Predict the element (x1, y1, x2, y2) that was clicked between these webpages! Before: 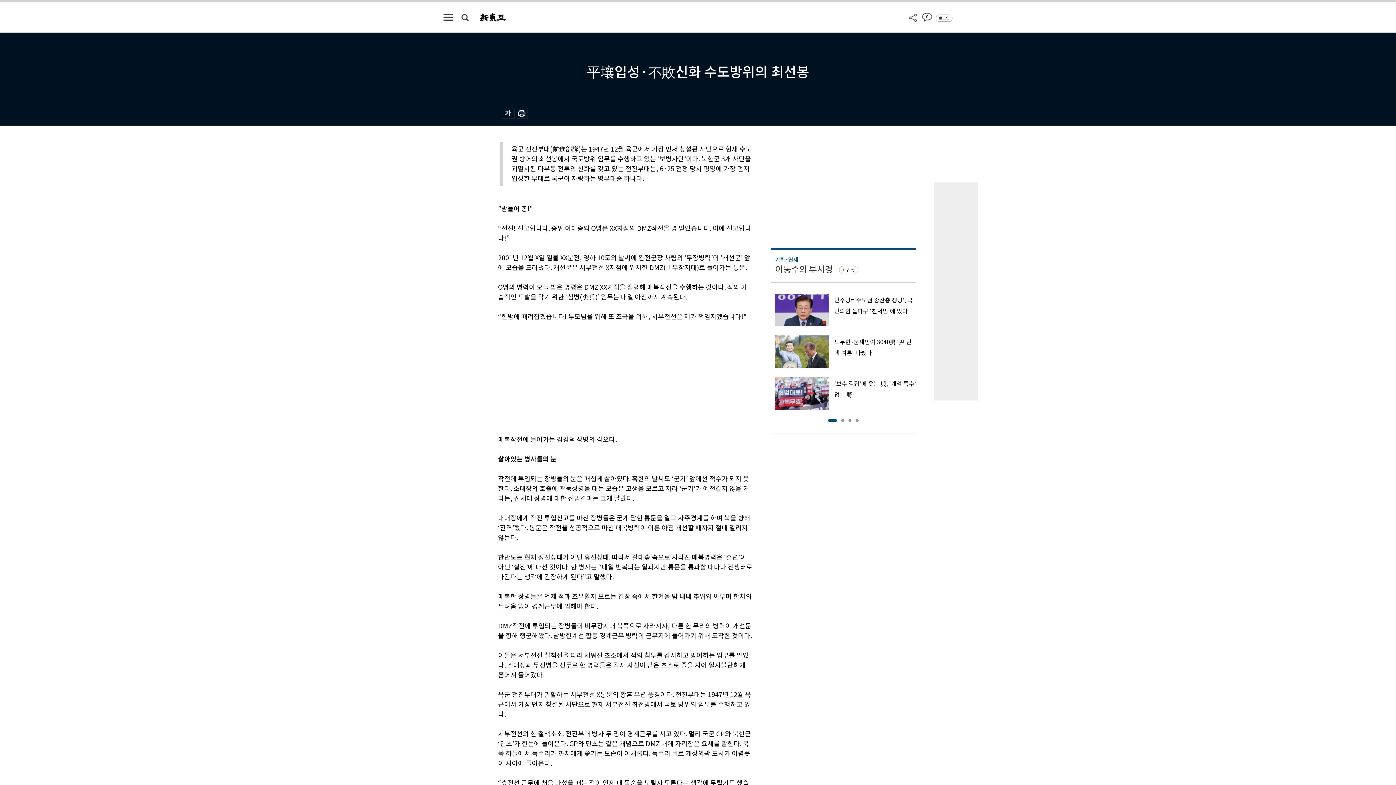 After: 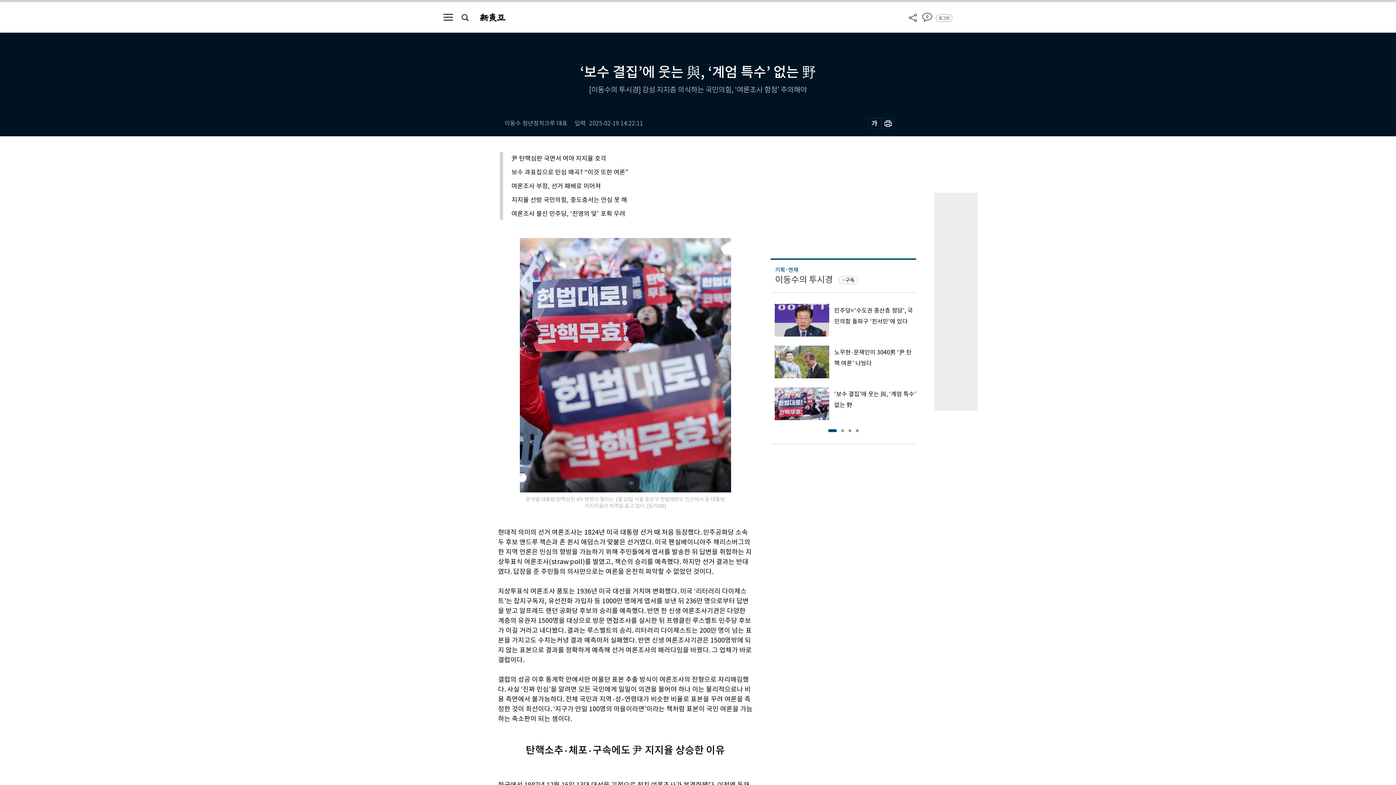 Action: bbox: (770, 377, 916, 410) label: ‘보수 결집’에 웃는 與, ‘계엄 특수’ 없는 野